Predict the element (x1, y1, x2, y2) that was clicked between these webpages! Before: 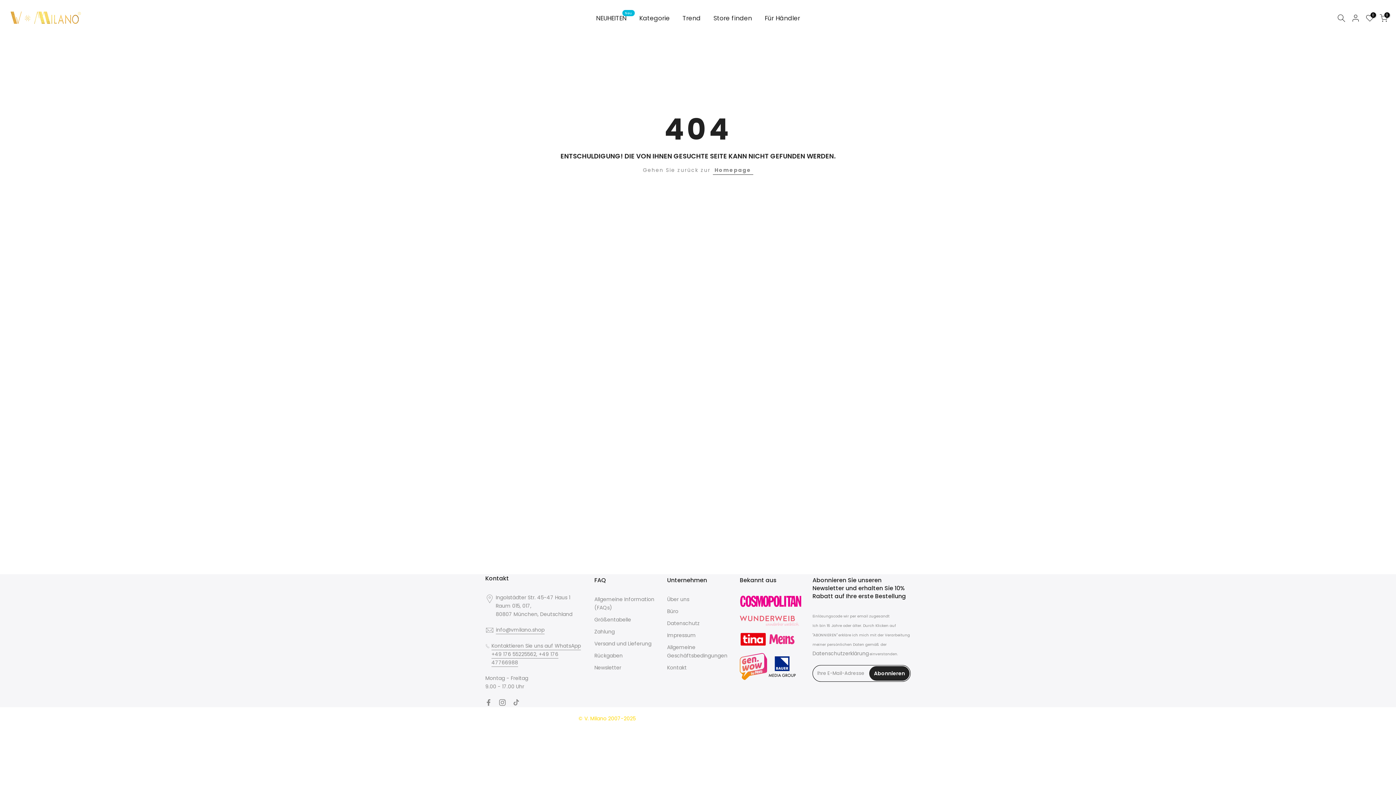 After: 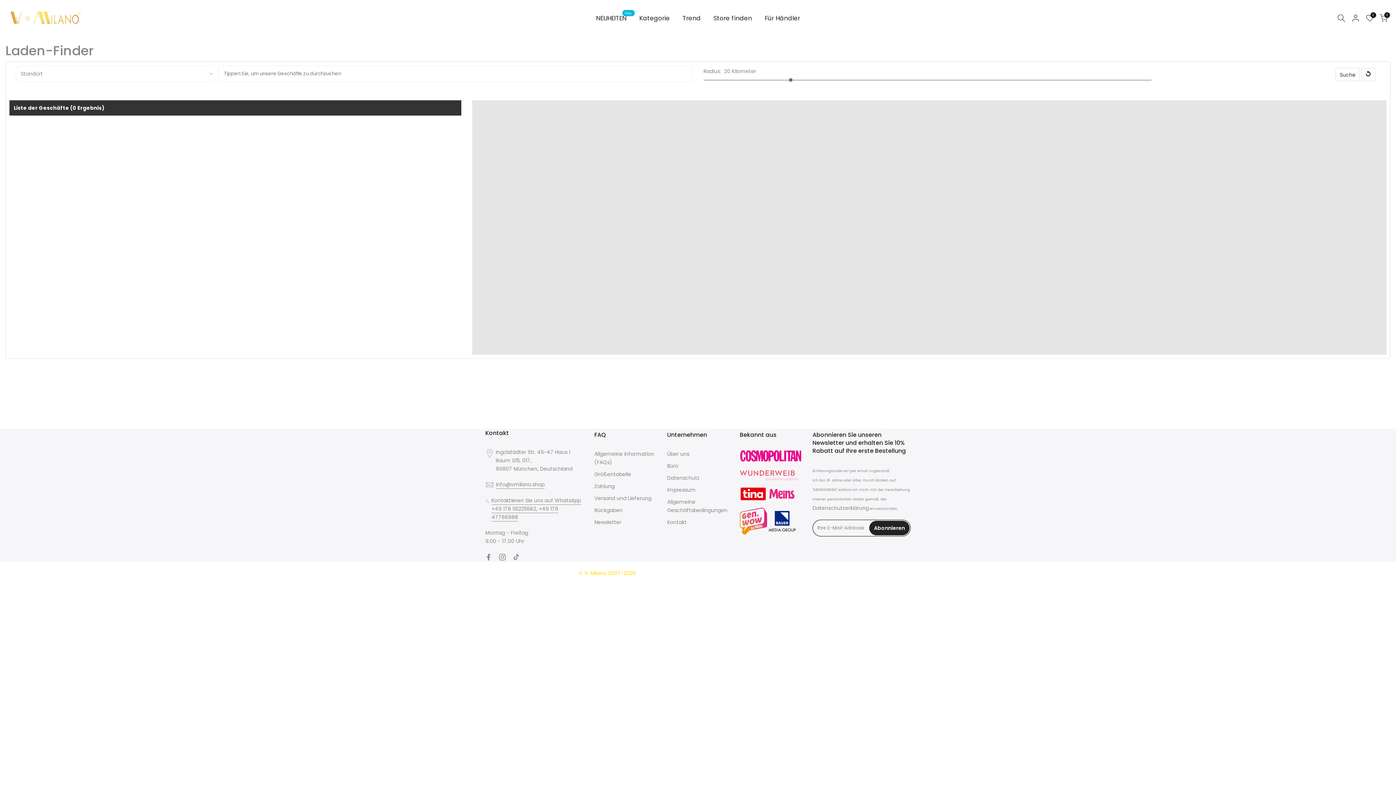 Action: label: Store finden bbox: (707, 13, 758, 23)